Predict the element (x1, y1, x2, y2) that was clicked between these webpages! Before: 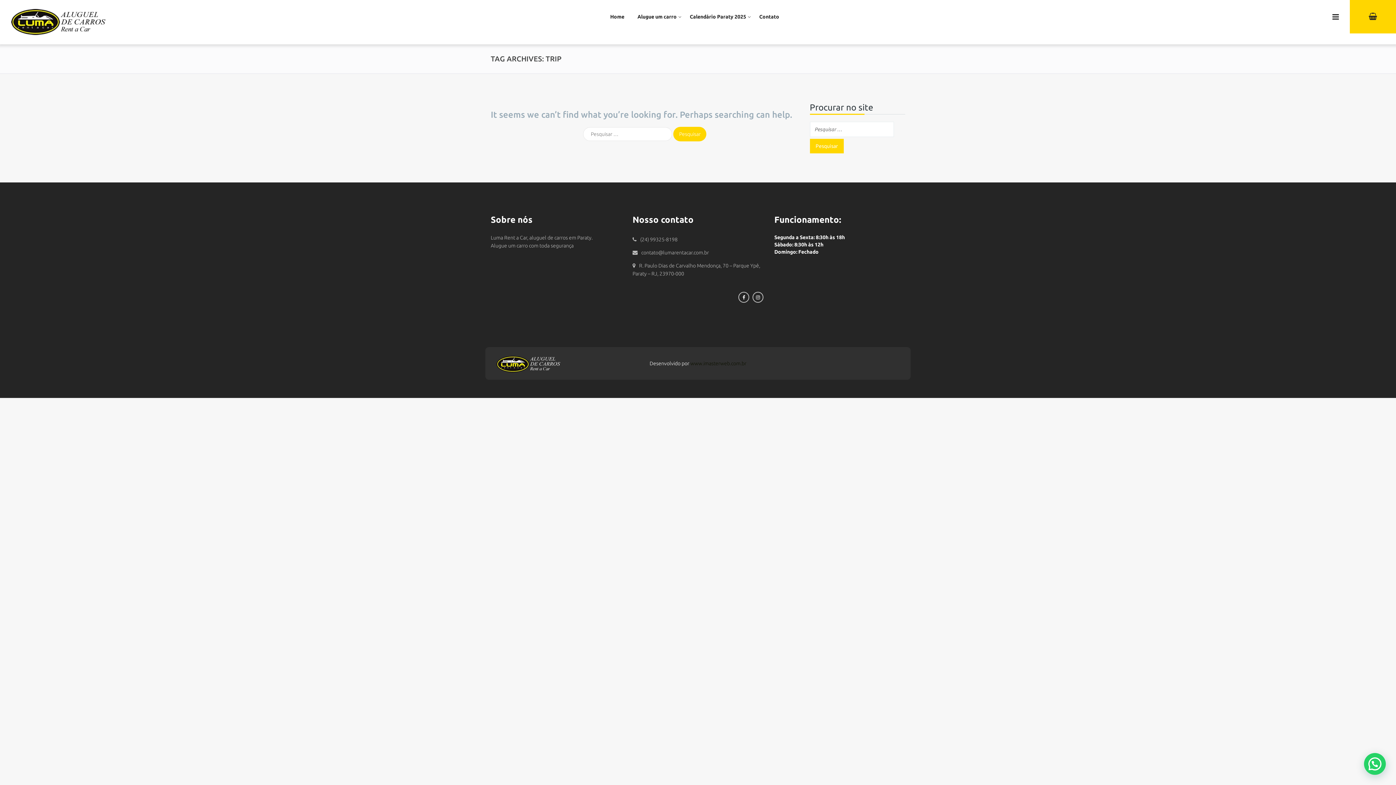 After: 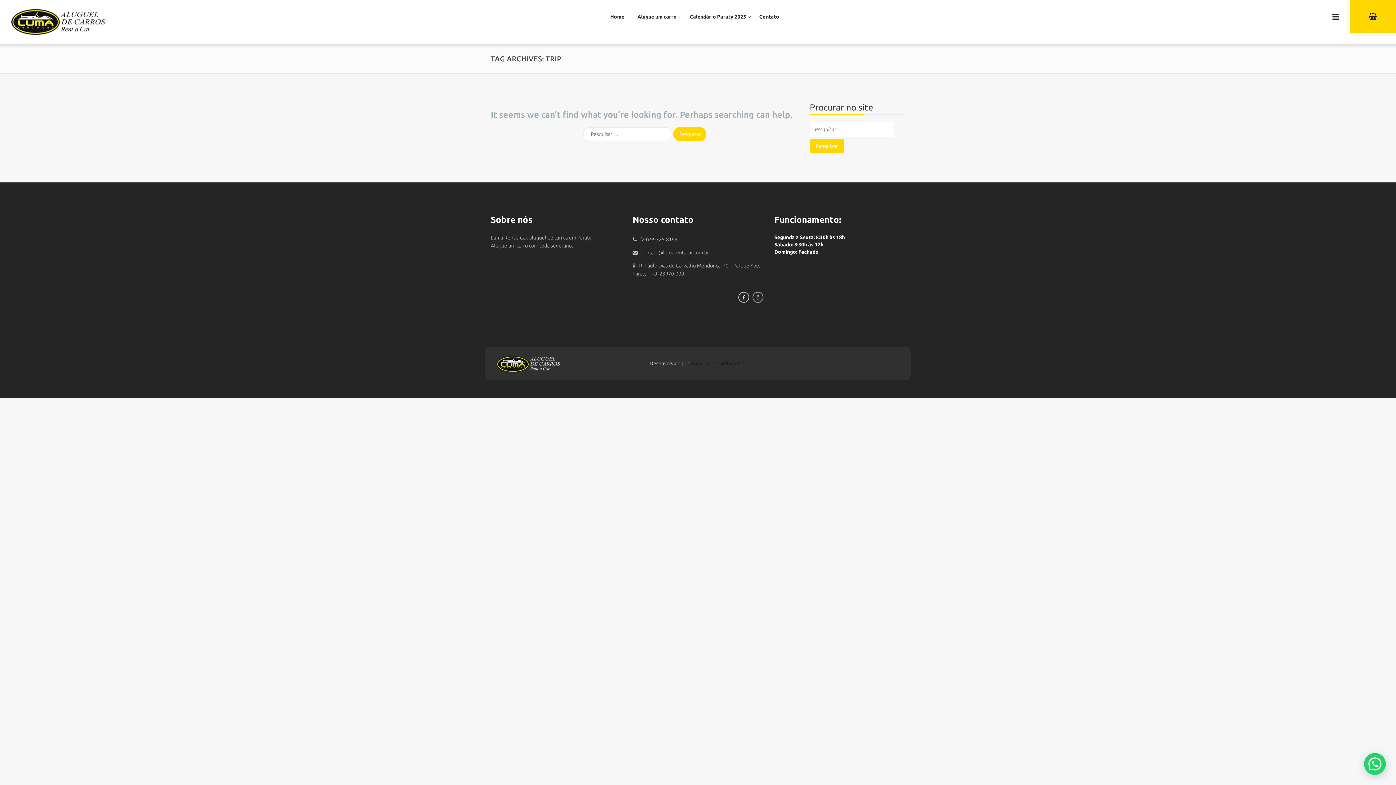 Action: bbox: (752, 291, 763, 302)